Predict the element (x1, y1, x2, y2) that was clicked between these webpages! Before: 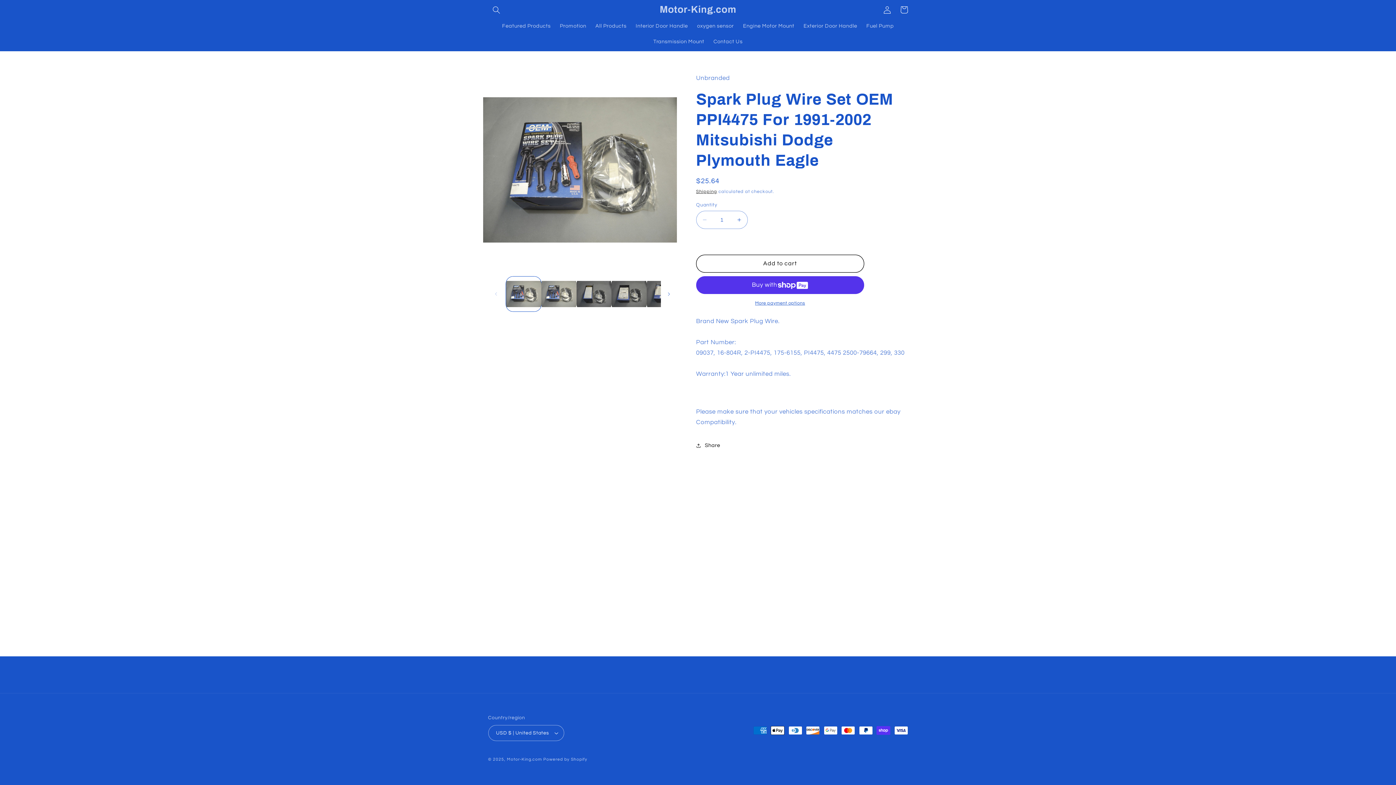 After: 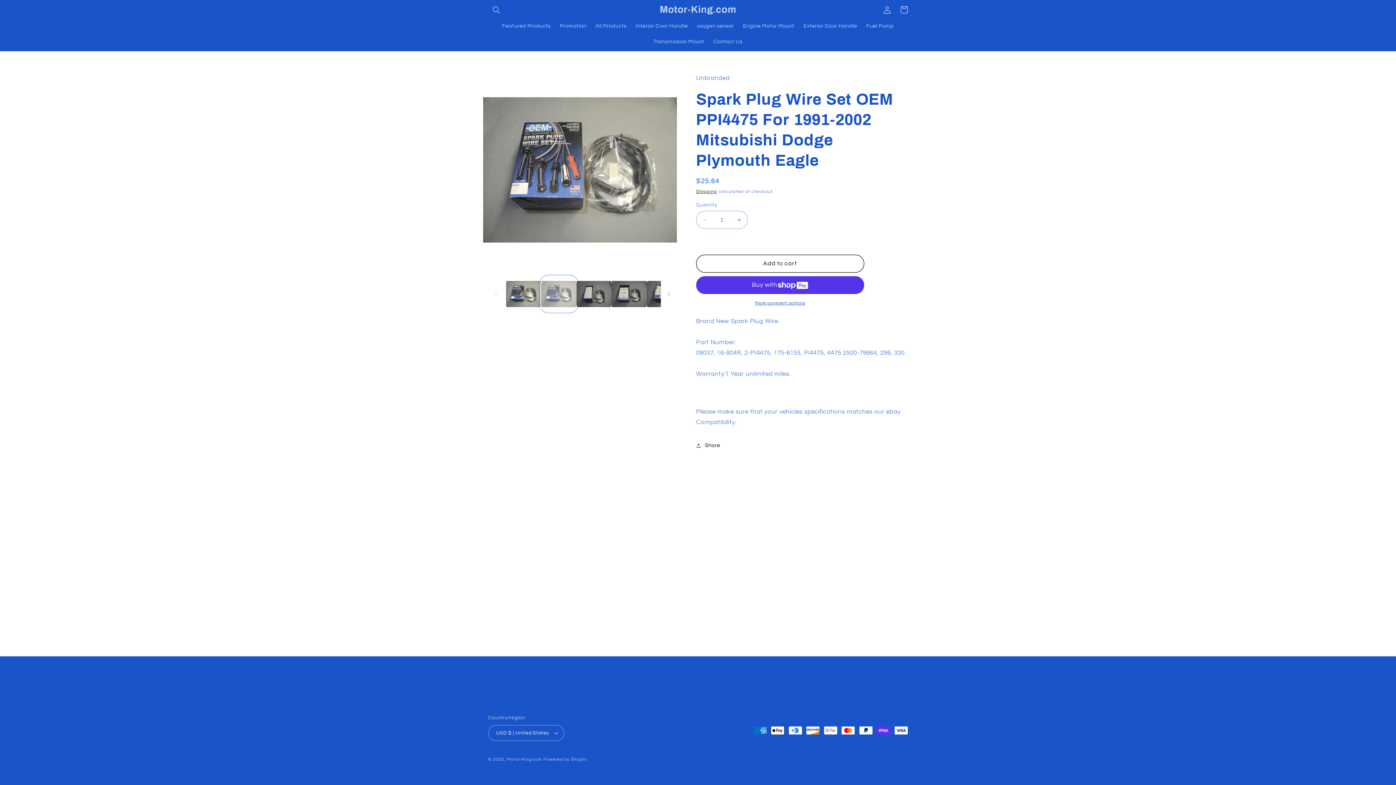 Action: bbox: (541, 276, 576, 311) label: Load image 2 in gallery view